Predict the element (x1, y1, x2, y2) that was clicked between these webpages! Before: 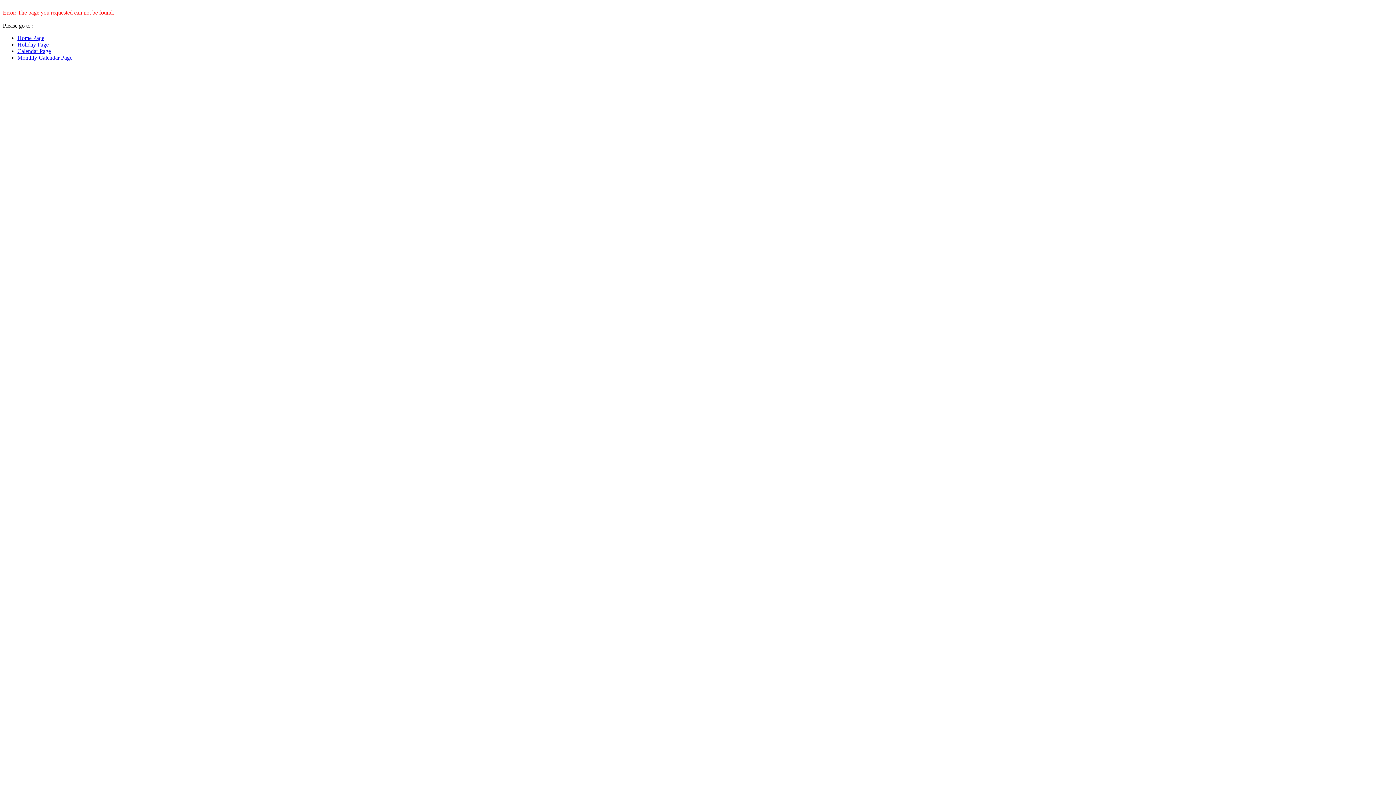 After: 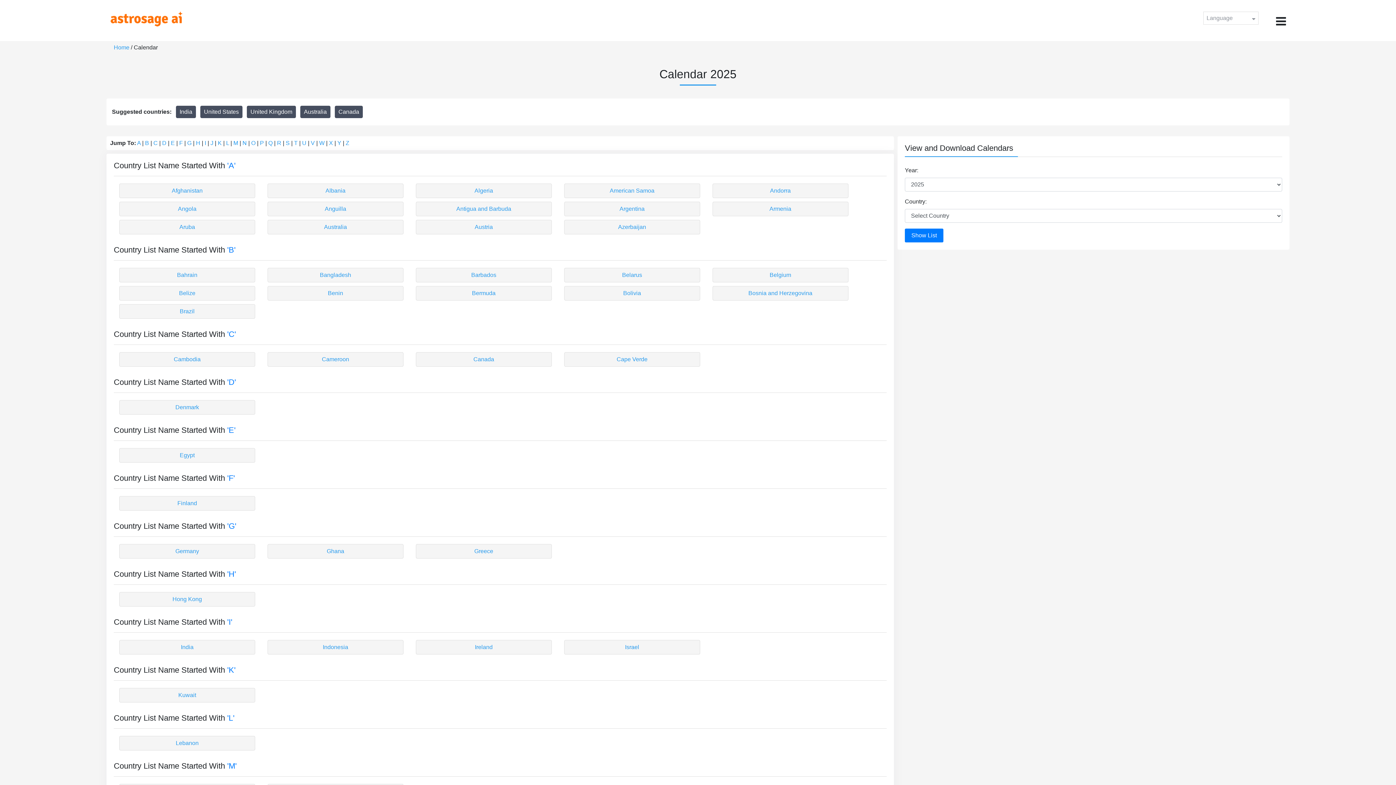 Action: label: Calendar Page bbox: (17, 48, 50, 54)